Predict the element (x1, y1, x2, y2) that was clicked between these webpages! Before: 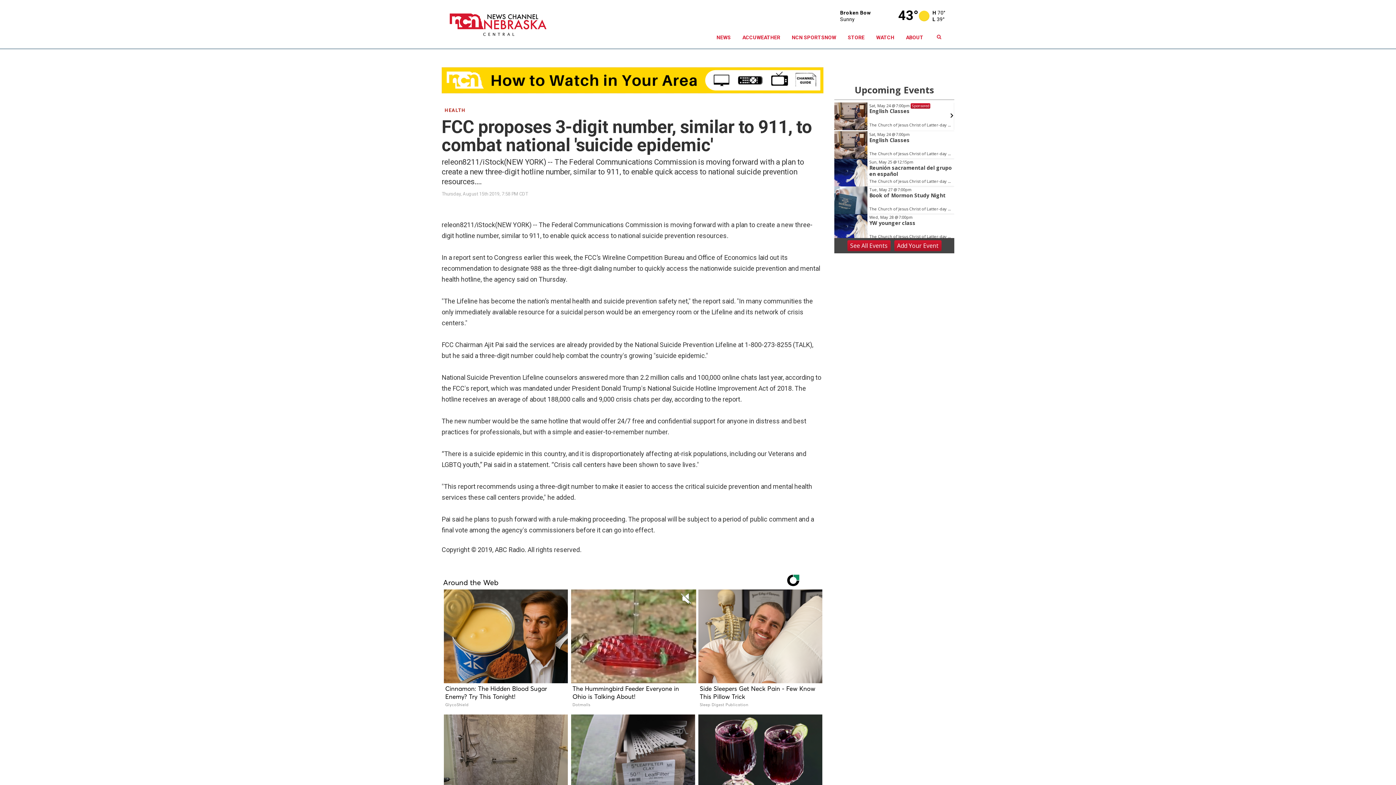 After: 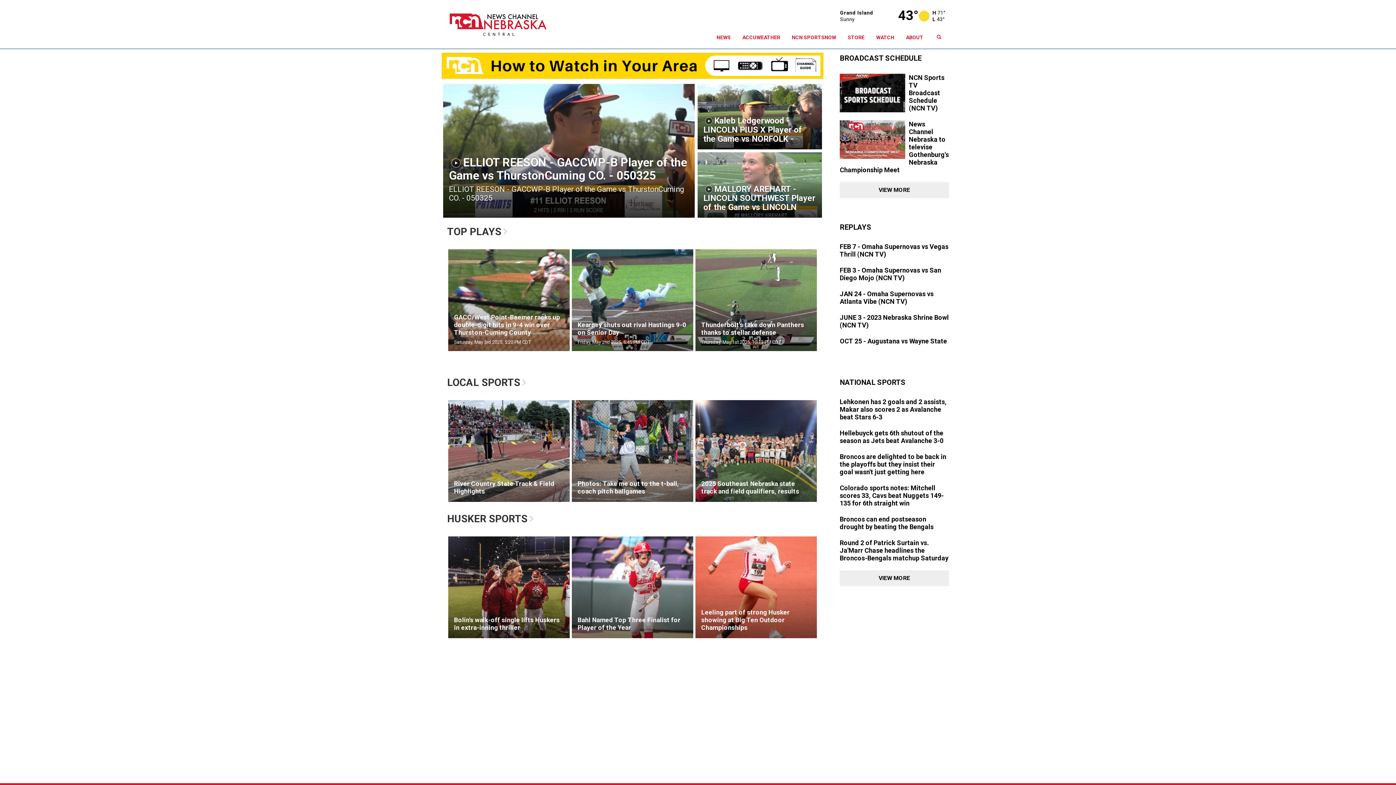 Action: bbox: (786, 26, 842, 48) label: NCN SPORTSNOW